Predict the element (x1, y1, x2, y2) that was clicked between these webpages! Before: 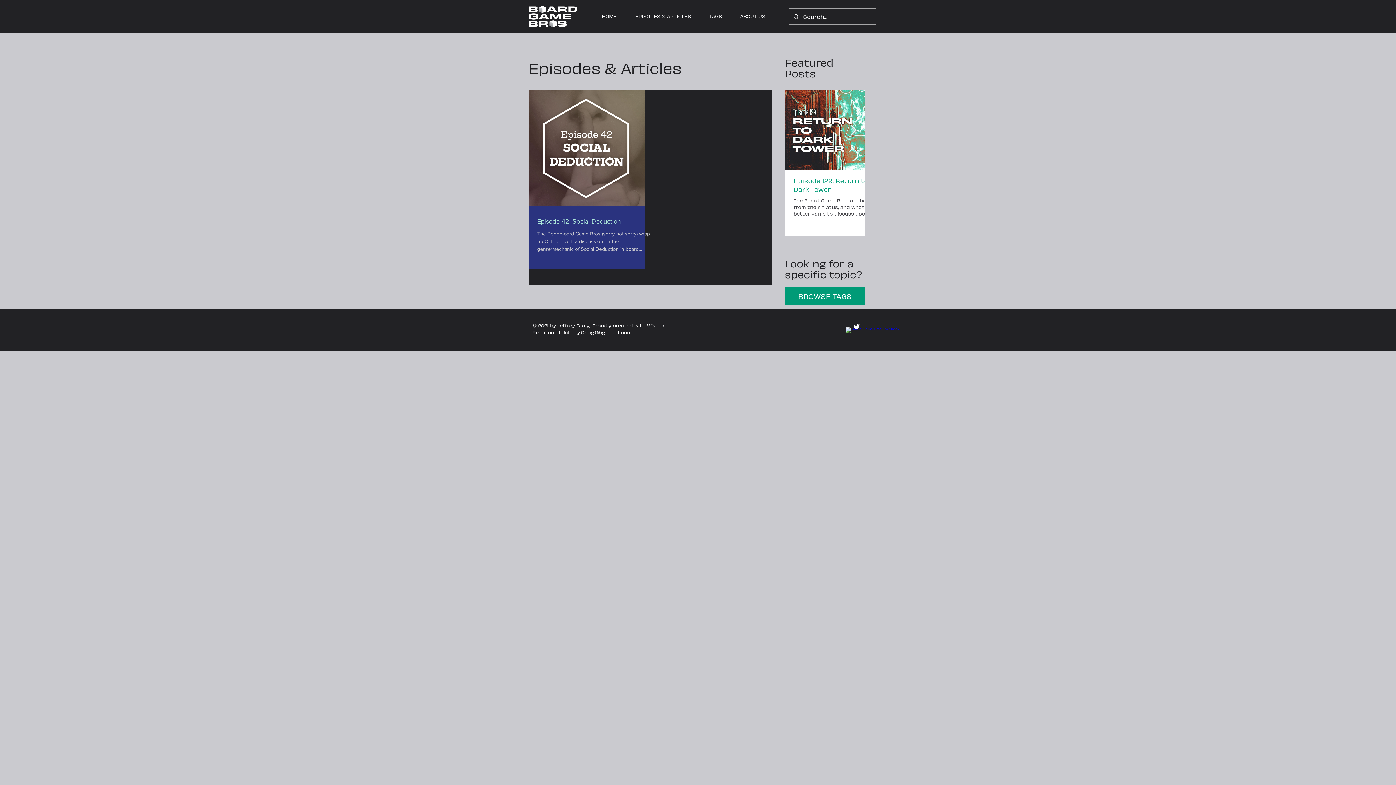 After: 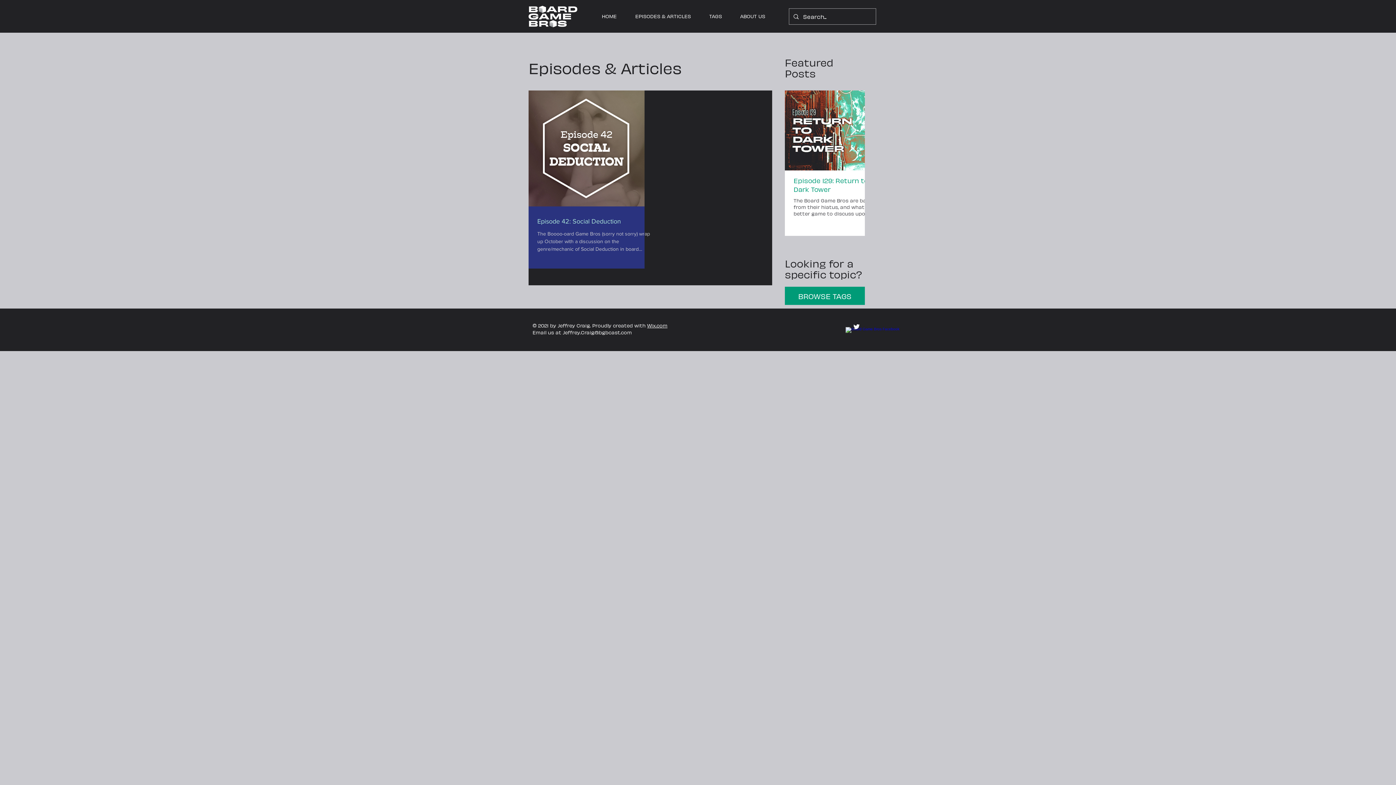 Action: bbox: (850, 124, 856, 136) label: Next Item